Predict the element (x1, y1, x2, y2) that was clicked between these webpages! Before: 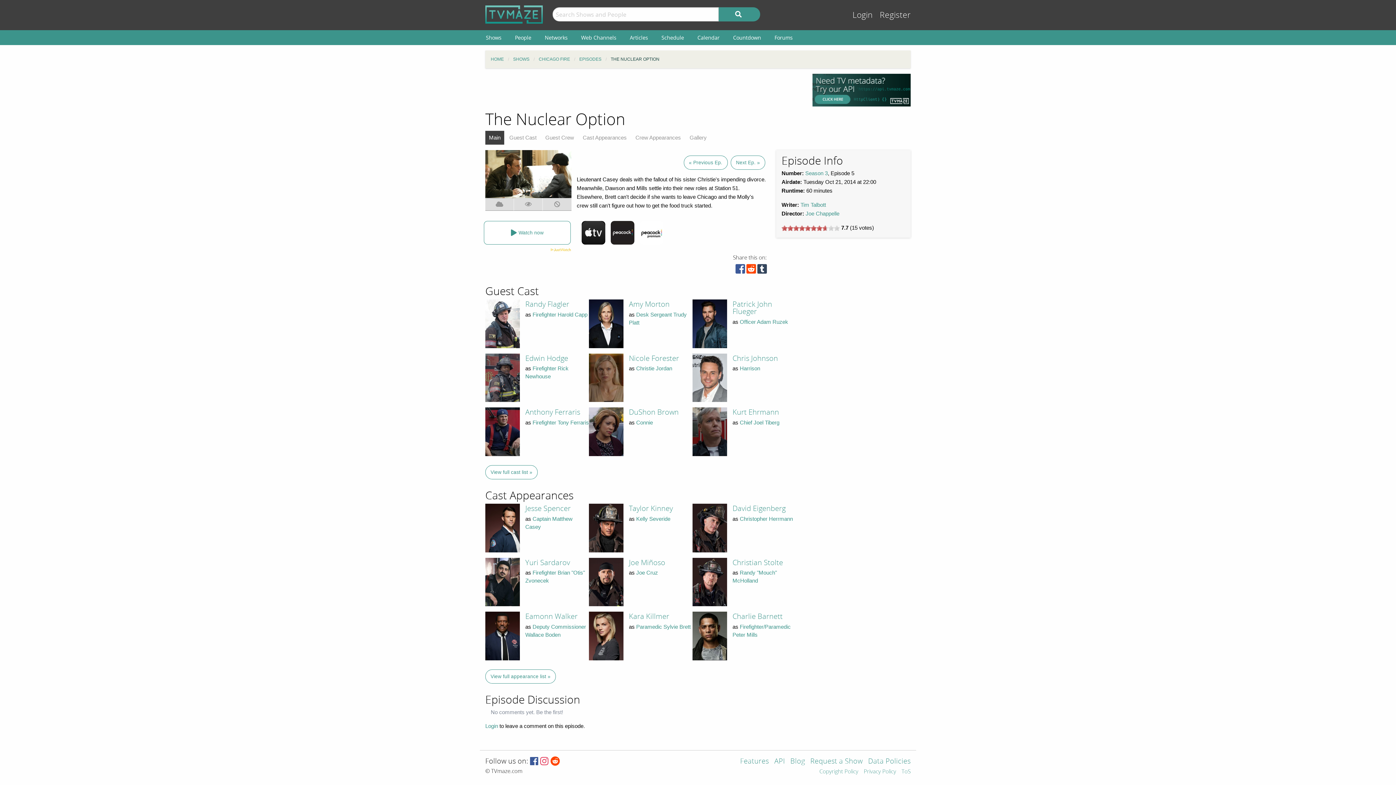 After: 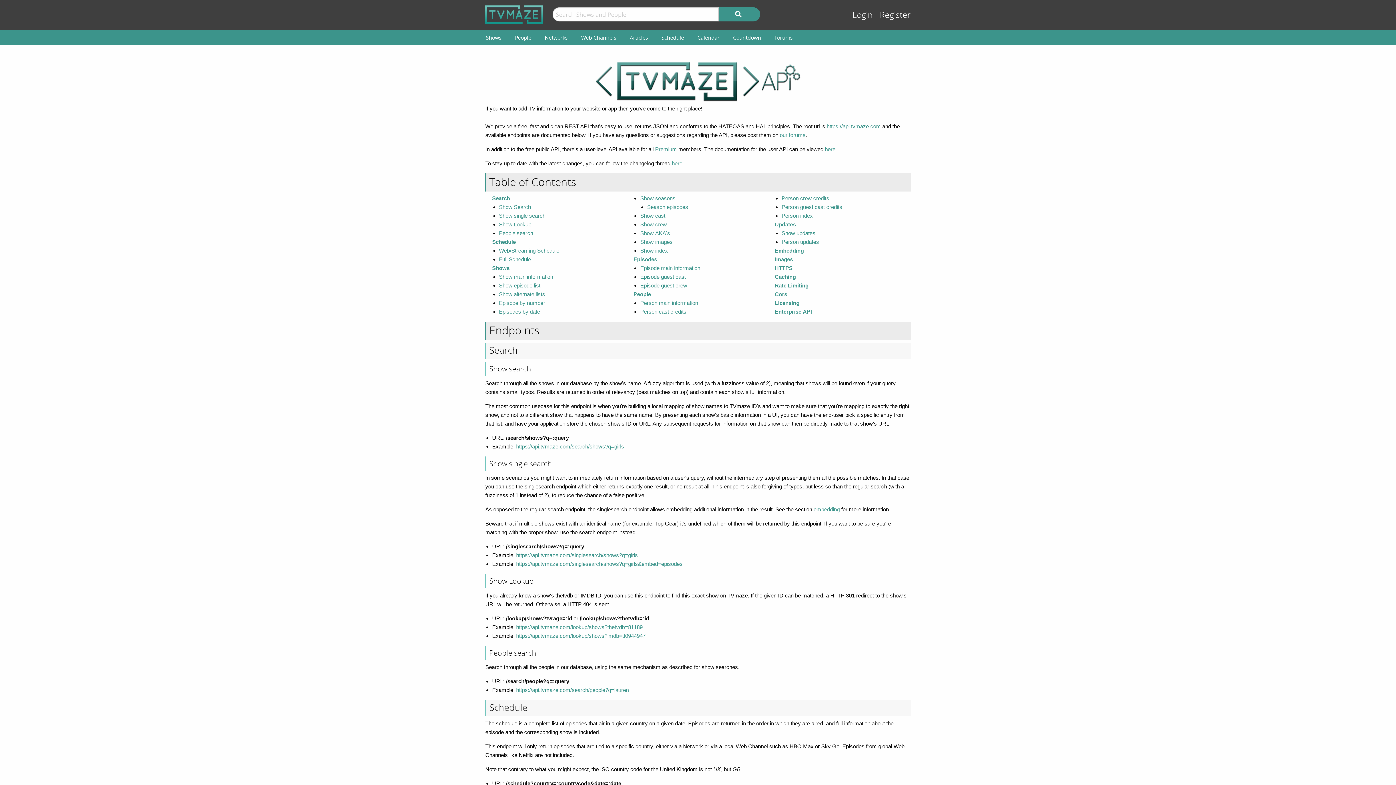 Action: label: API bbox: (774, 758, 790, 769)